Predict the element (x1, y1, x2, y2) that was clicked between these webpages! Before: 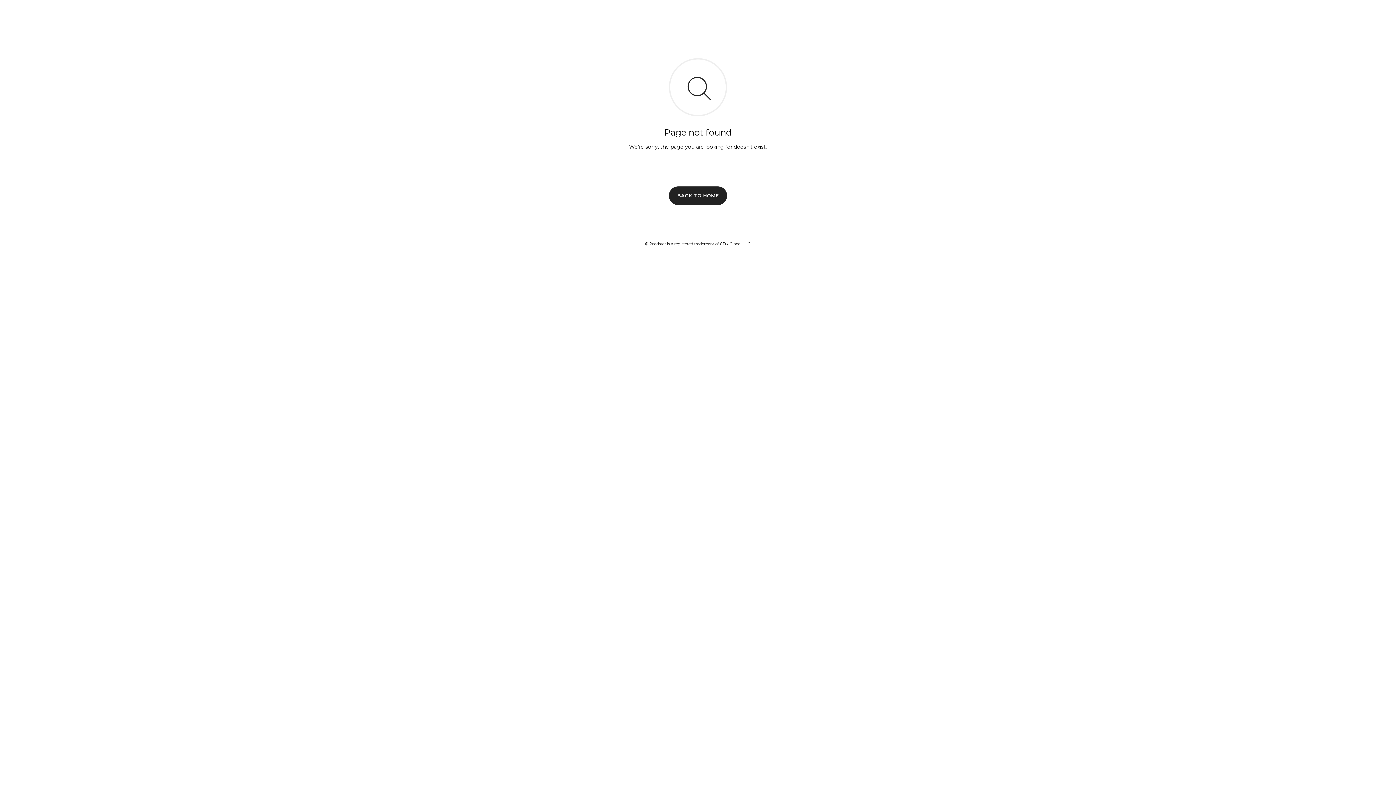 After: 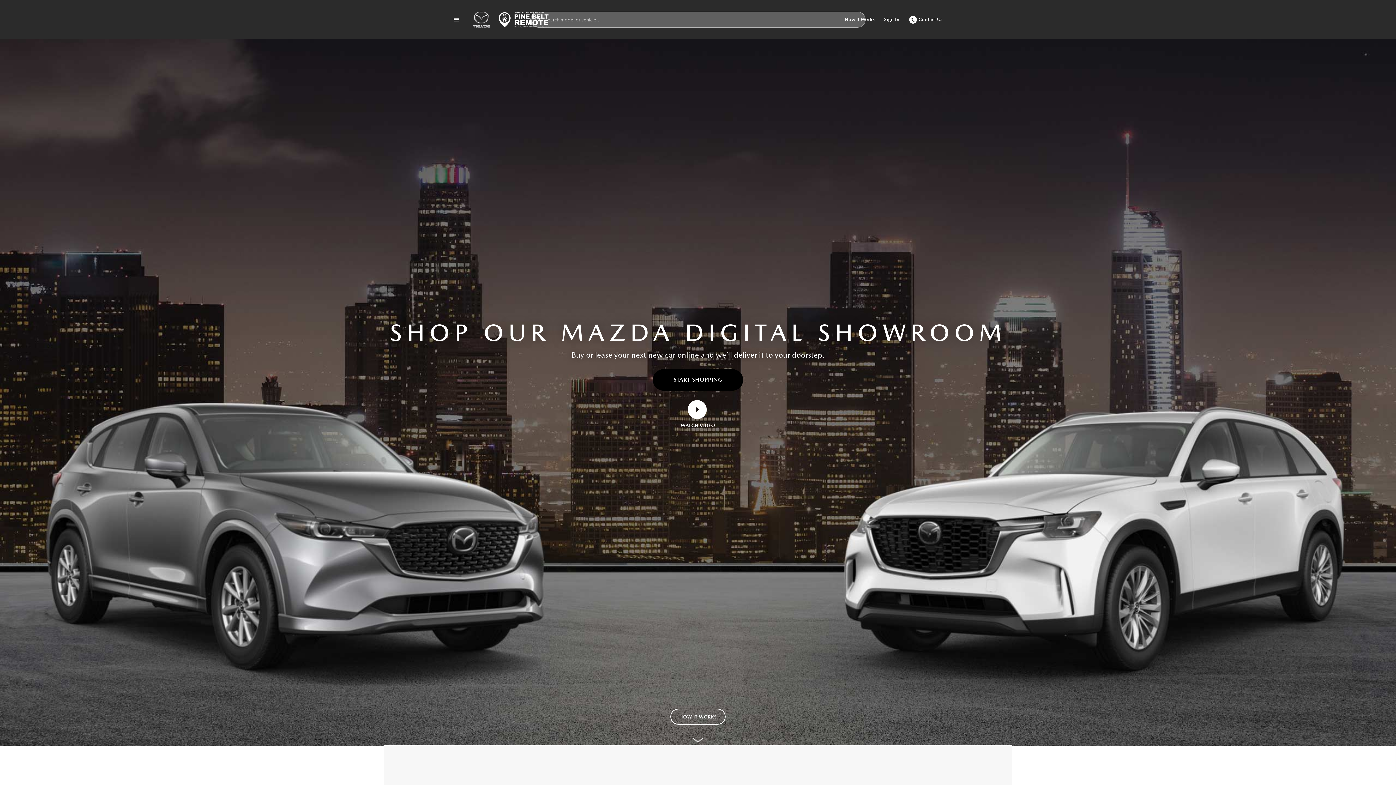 Action: label: BACK TO HOME bbox: (669, 186, 727, 204)